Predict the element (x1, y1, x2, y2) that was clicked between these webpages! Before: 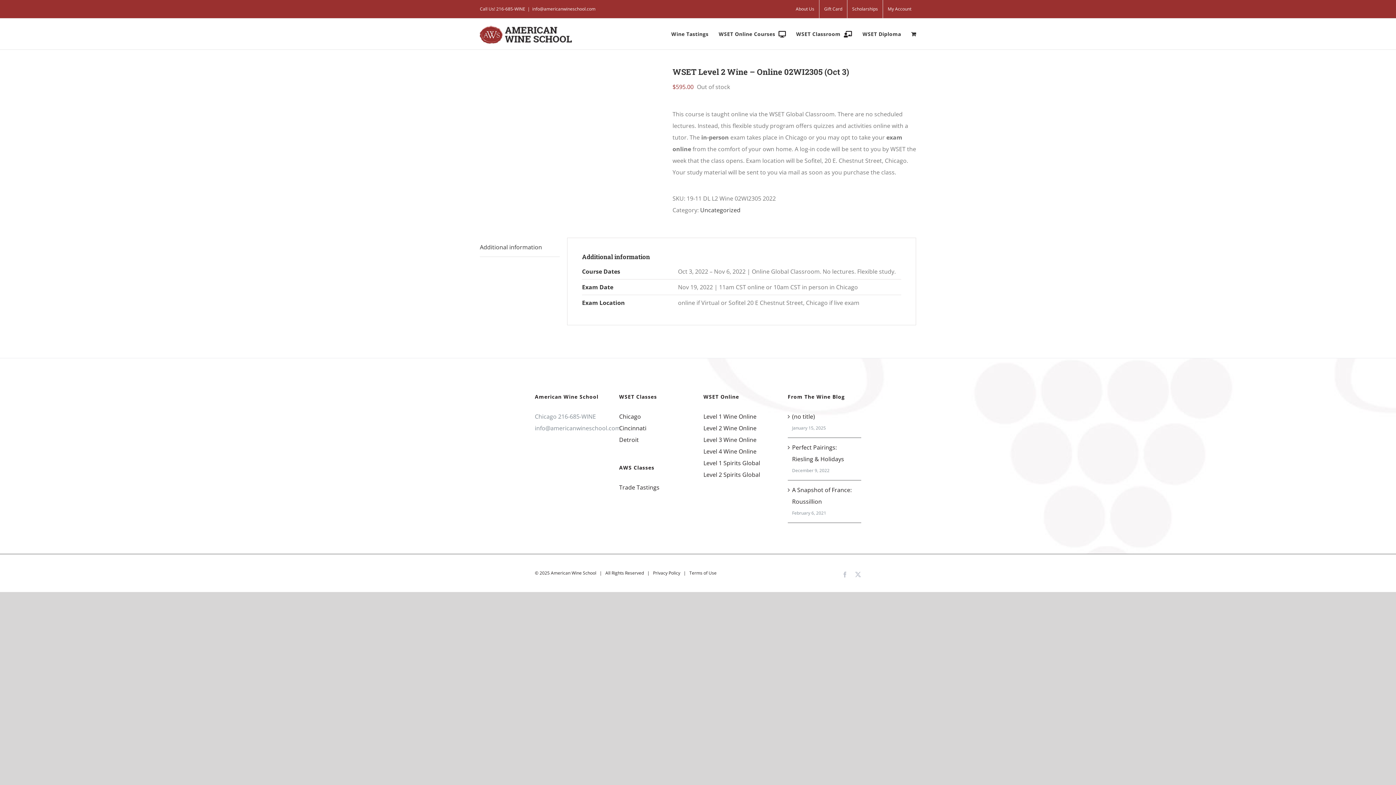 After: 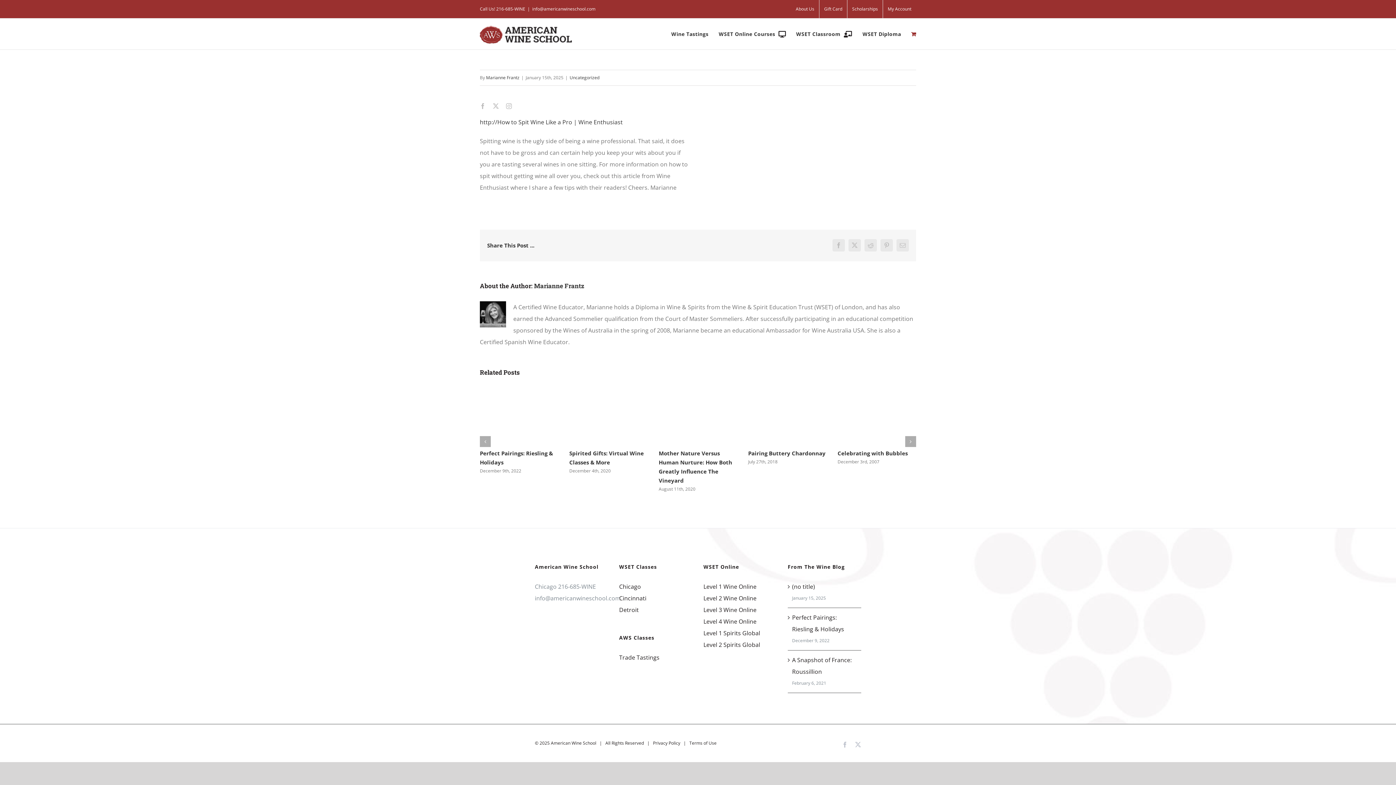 Action: label: (no title) bbox: (792, 410, 857, 422)